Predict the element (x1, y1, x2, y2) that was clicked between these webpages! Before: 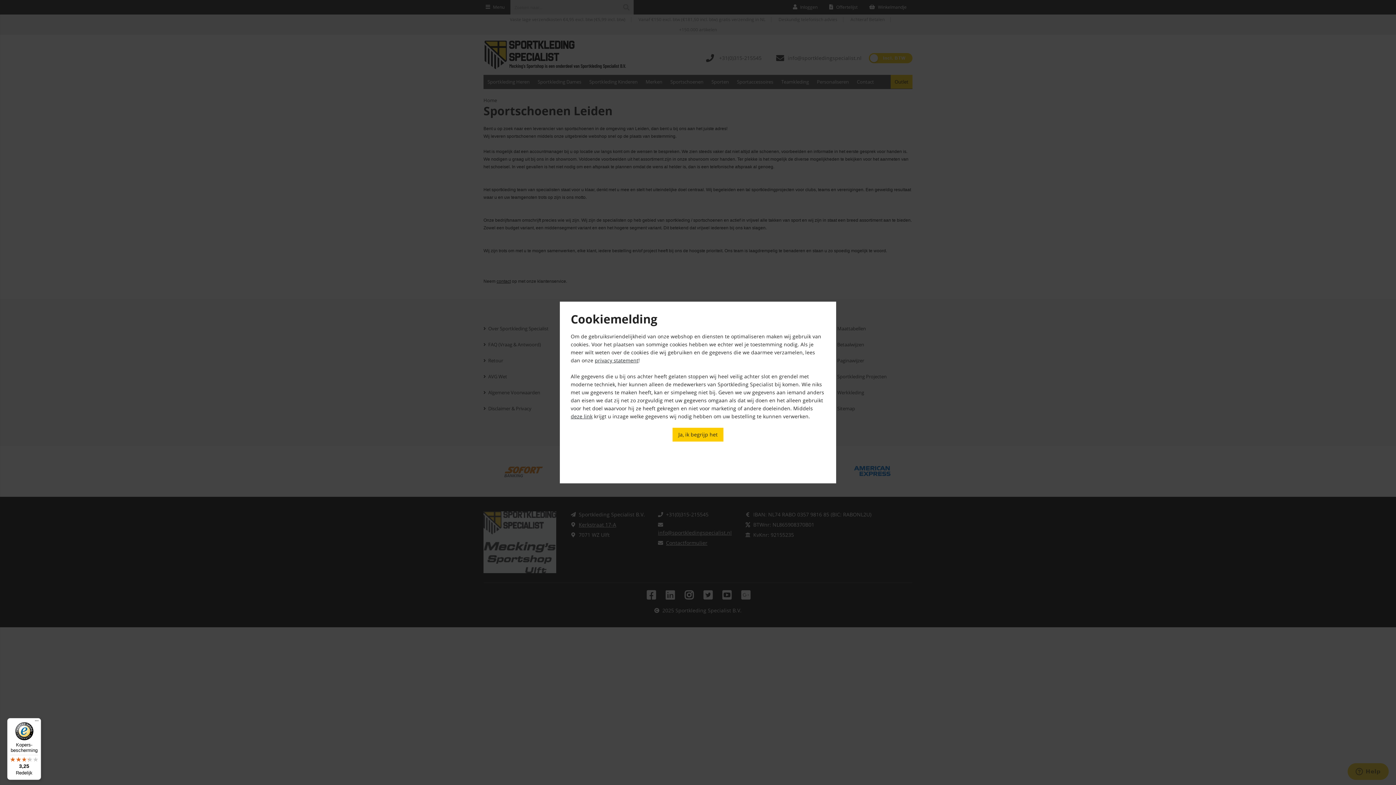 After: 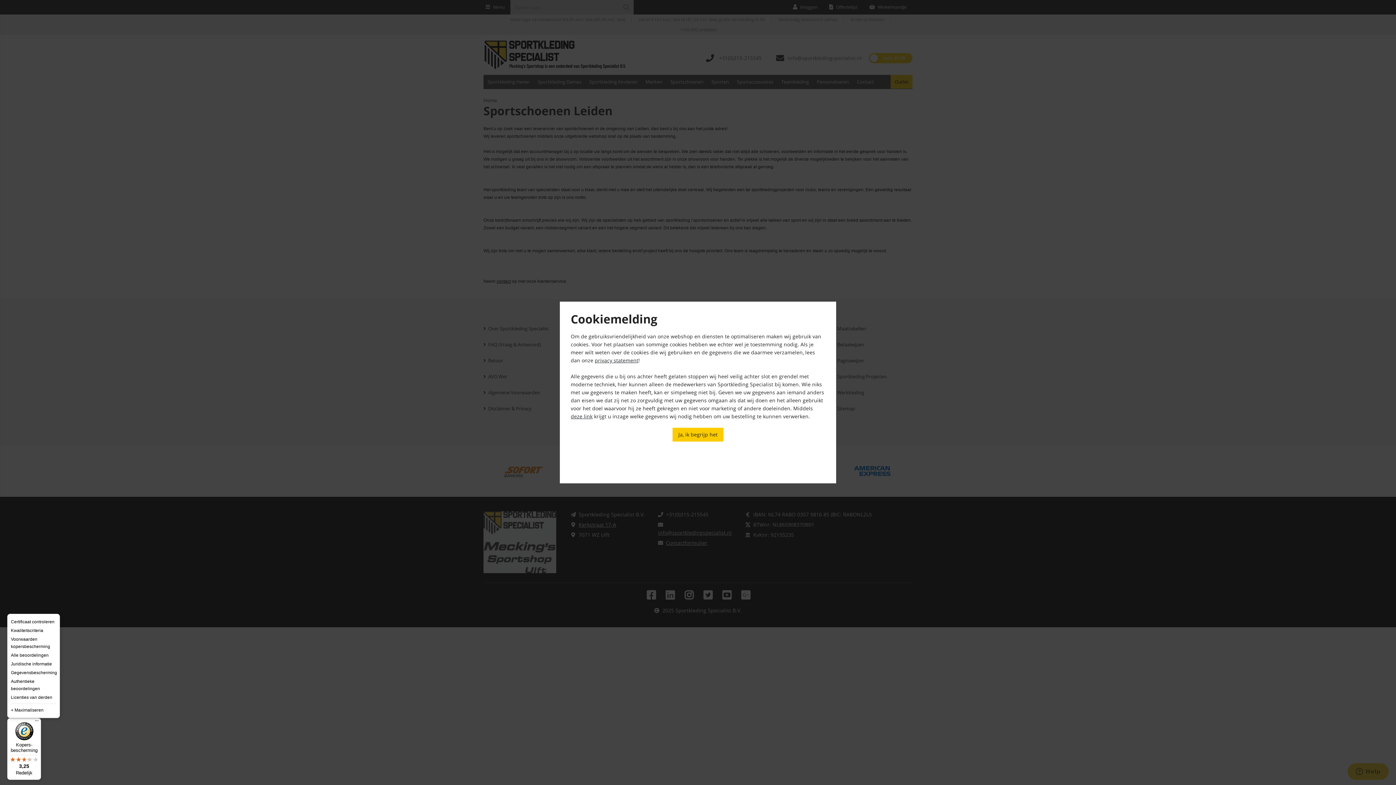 Action: bbox: (32, 718, 41, 727) label: Menu